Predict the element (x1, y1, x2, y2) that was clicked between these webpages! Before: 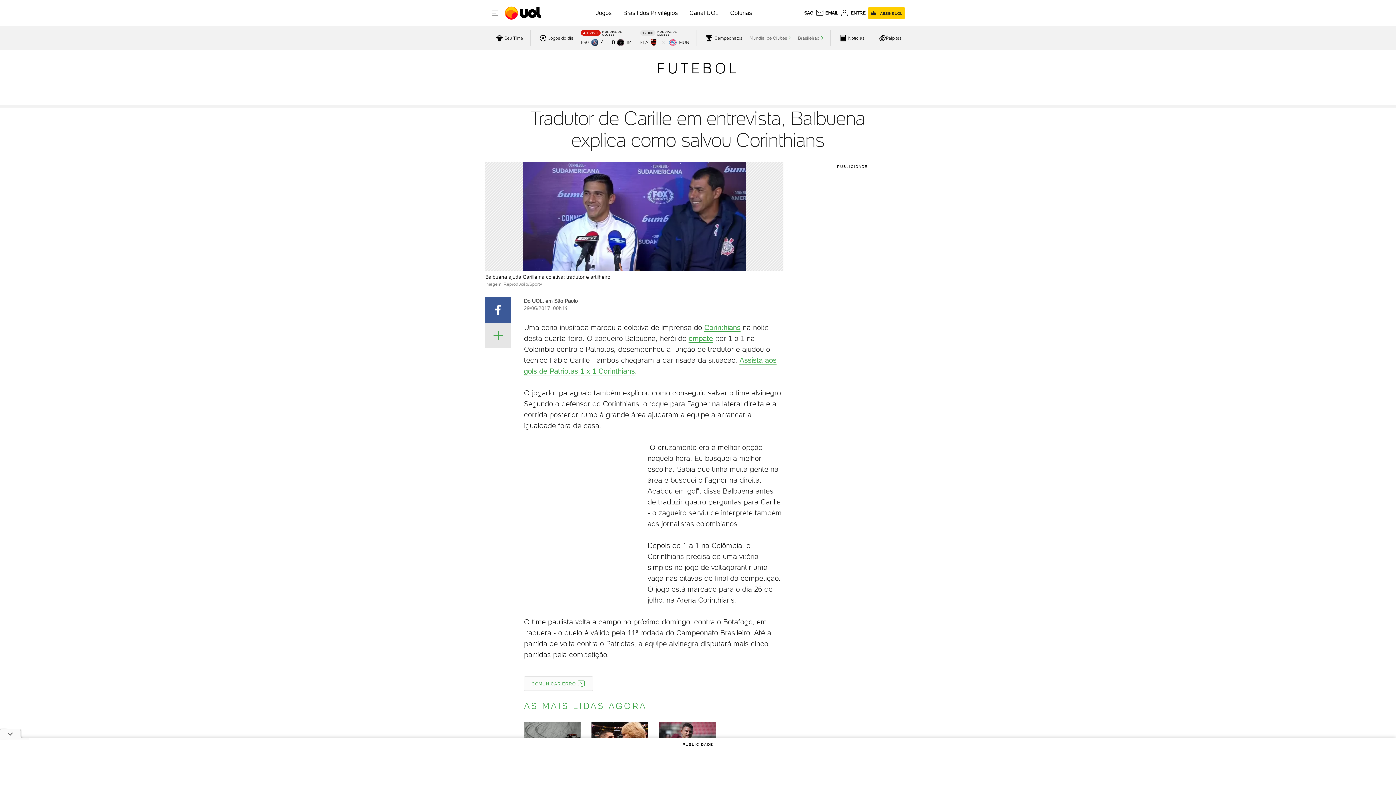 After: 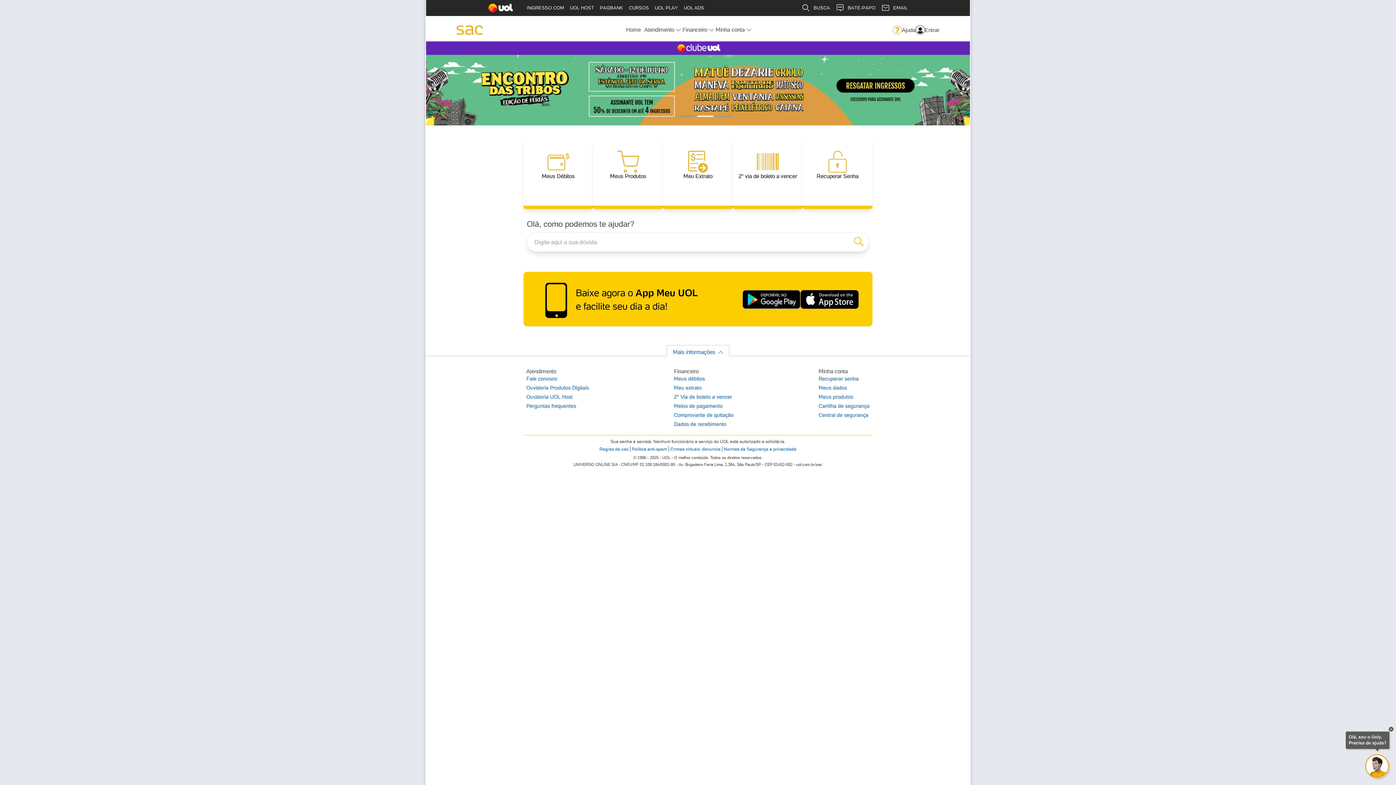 Action: bbox: (804, 10, 813, 15) label: SAC